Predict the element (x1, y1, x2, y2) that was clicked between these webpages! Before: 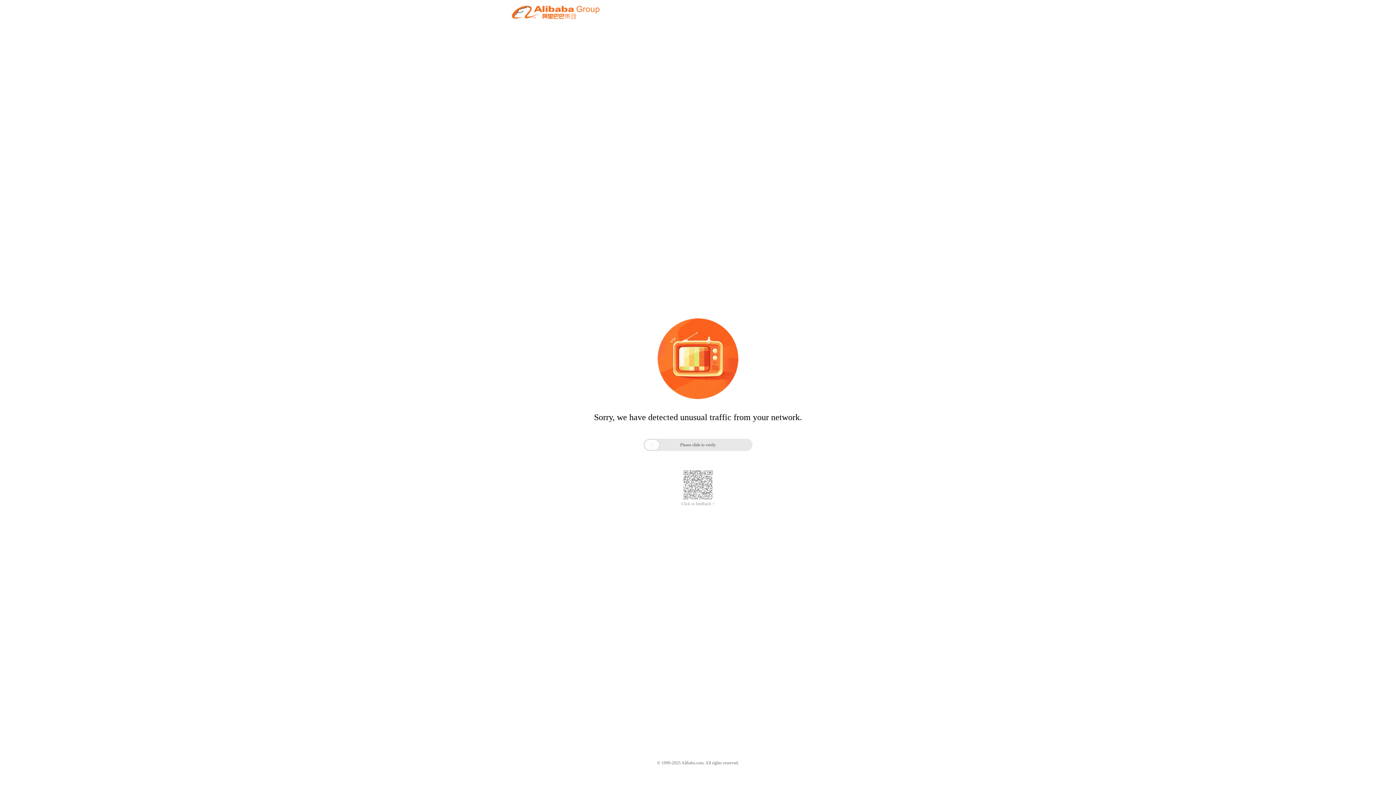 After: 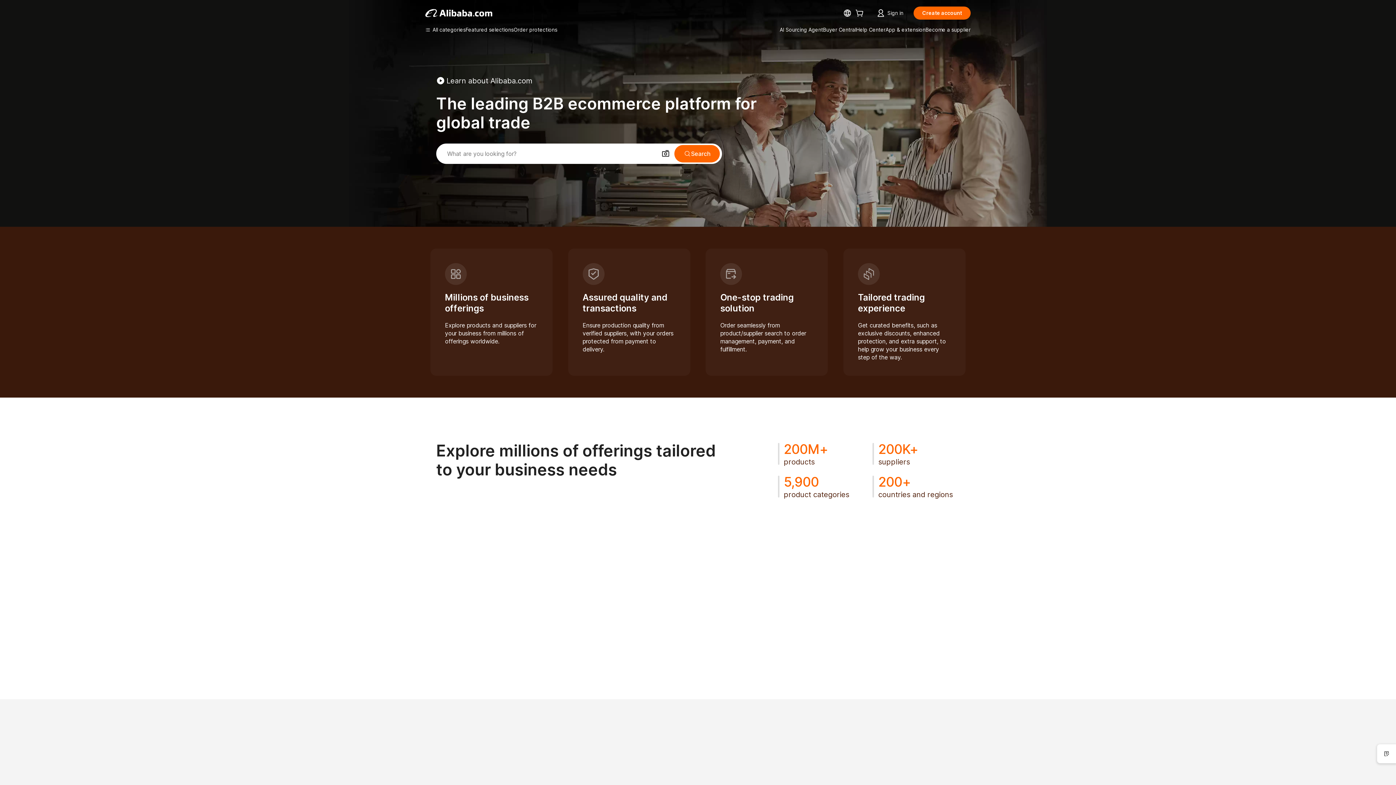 Action: bbox: (512, 12, 599, 21)